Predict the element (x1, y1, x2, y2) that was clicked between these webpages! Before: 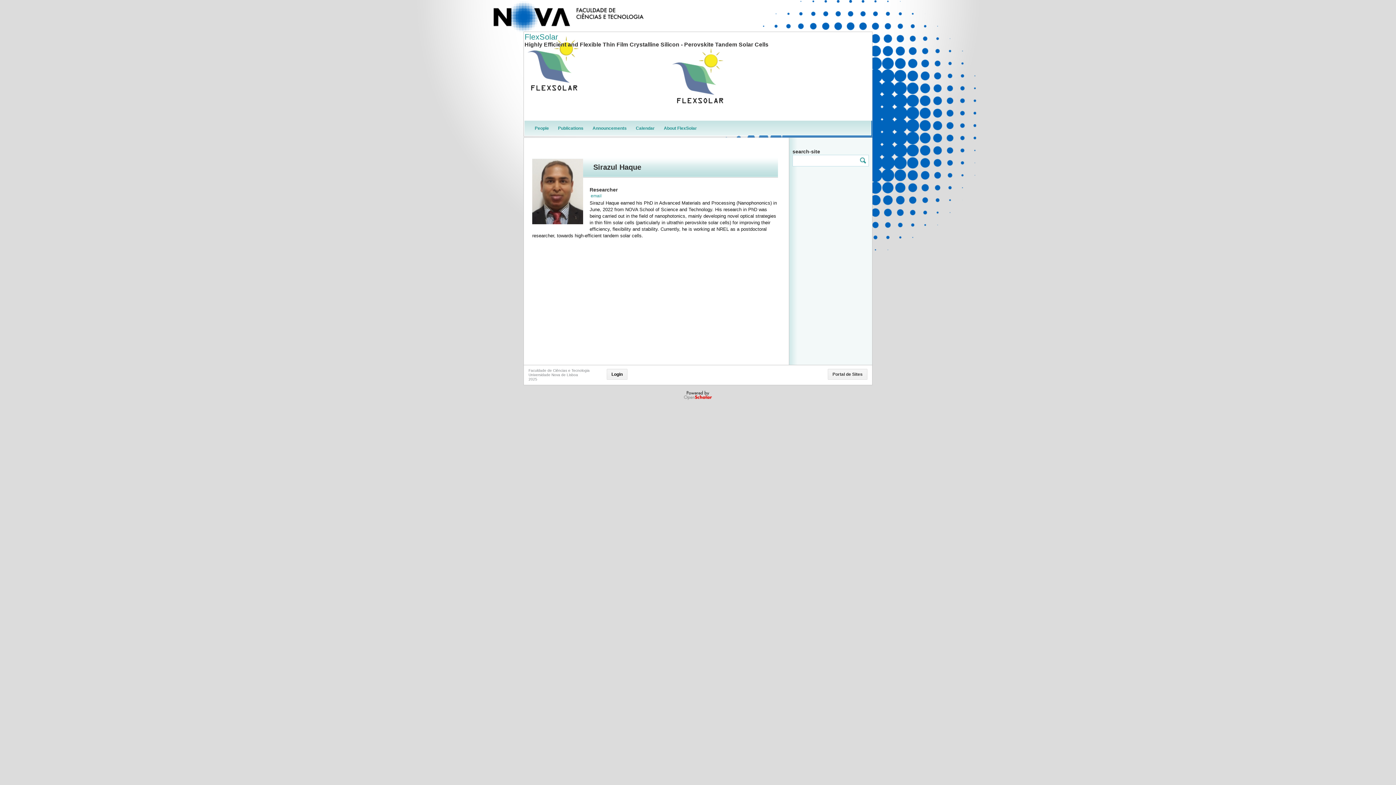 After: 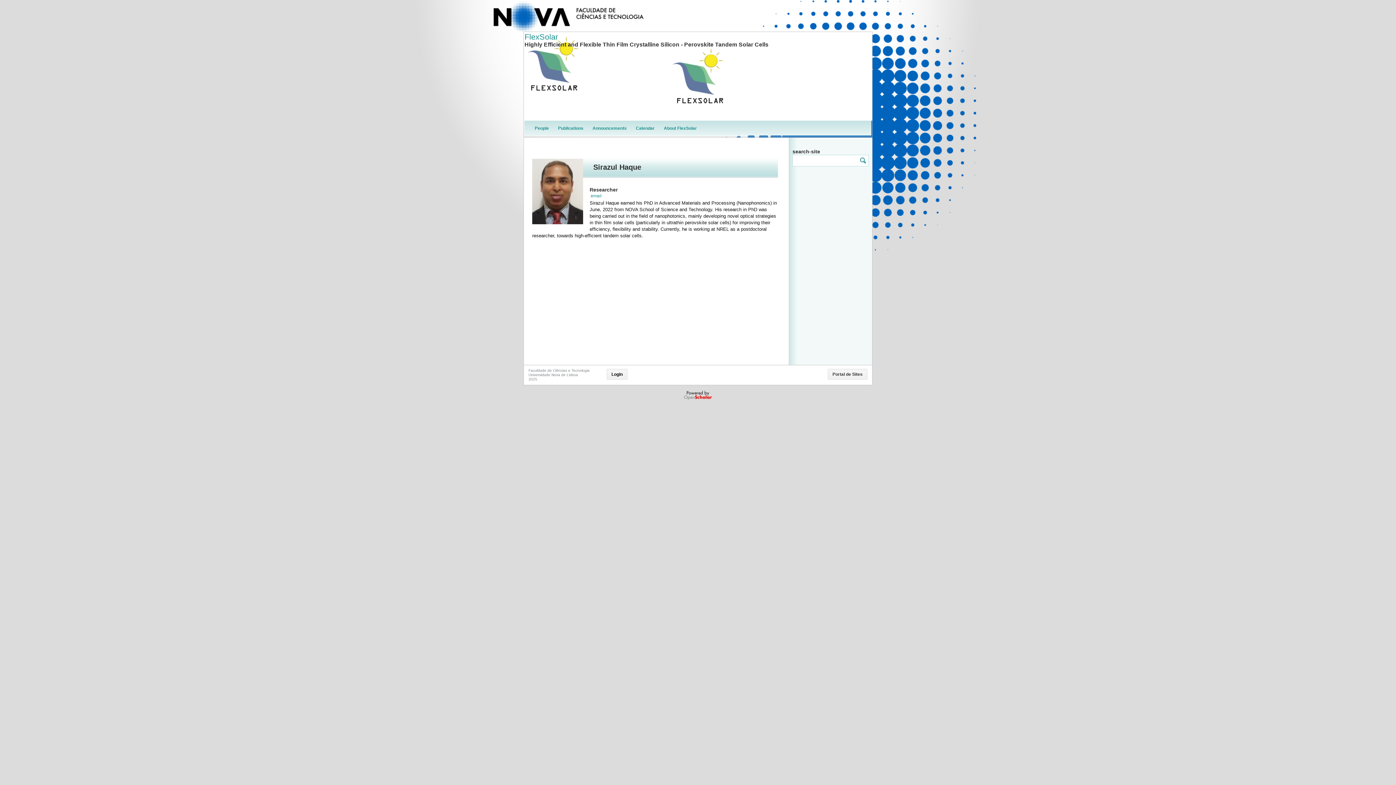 Action: bbox: (684, 390, 713, 400) label: Powered by OpenScholar